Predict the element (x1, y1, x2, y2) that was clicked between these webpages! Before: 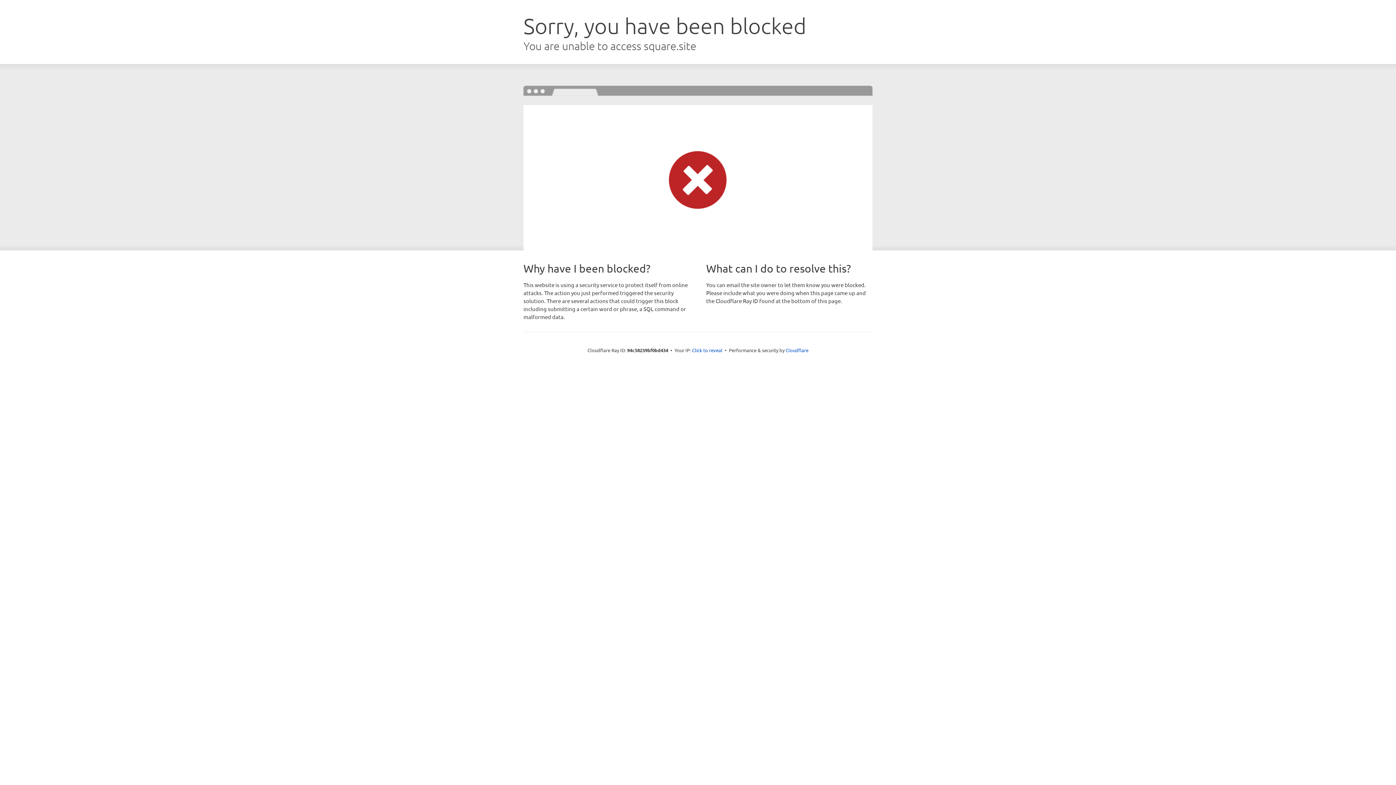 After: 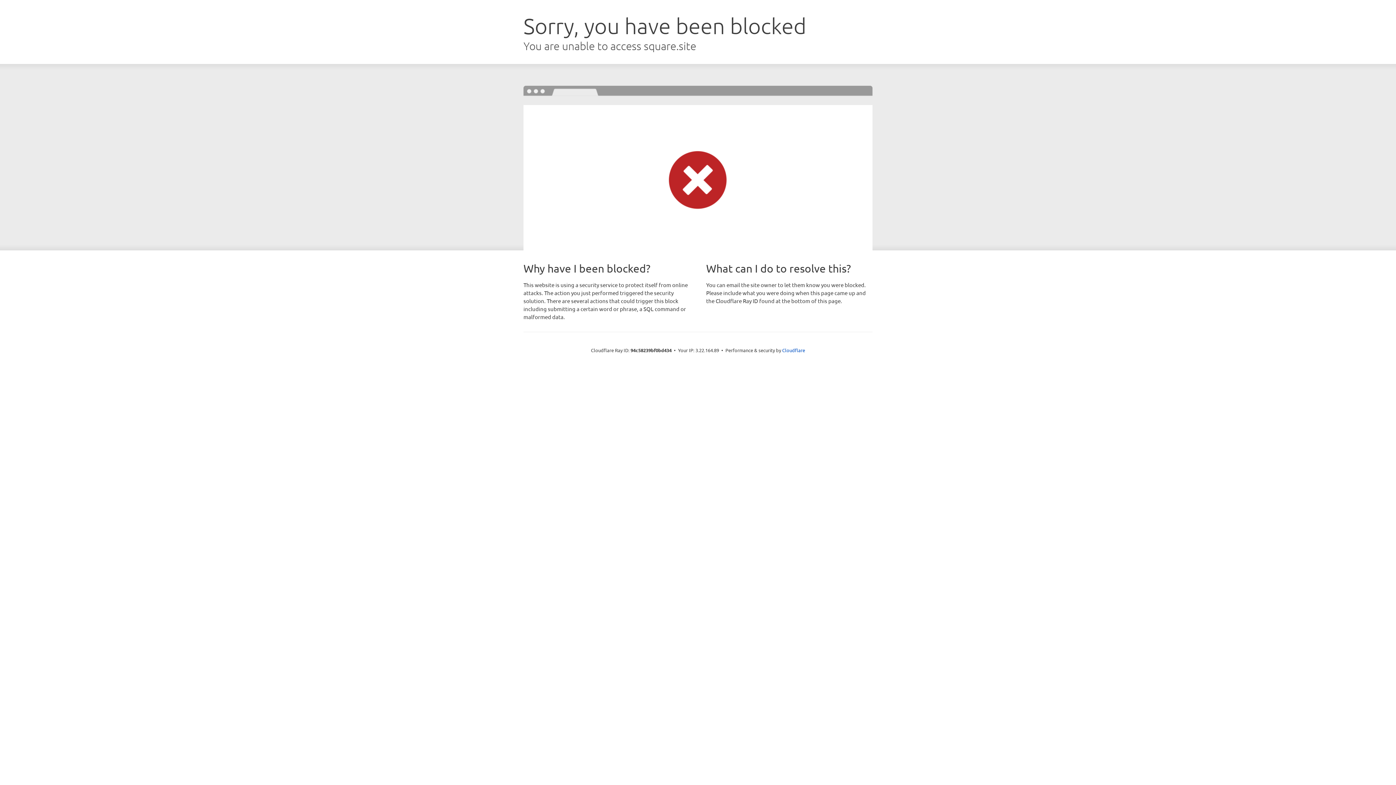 Action: bbox: (692, 346, 722, 353) label: Click to reveal